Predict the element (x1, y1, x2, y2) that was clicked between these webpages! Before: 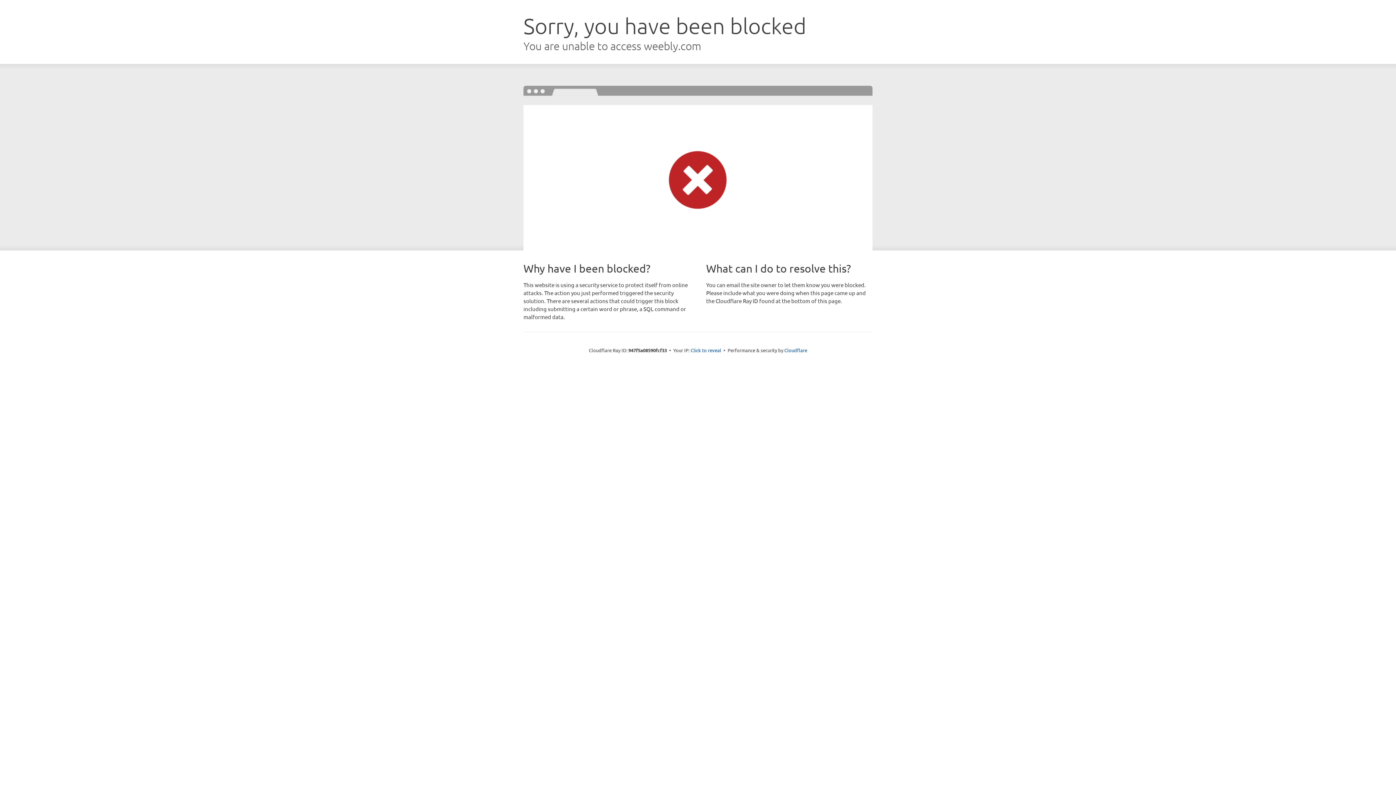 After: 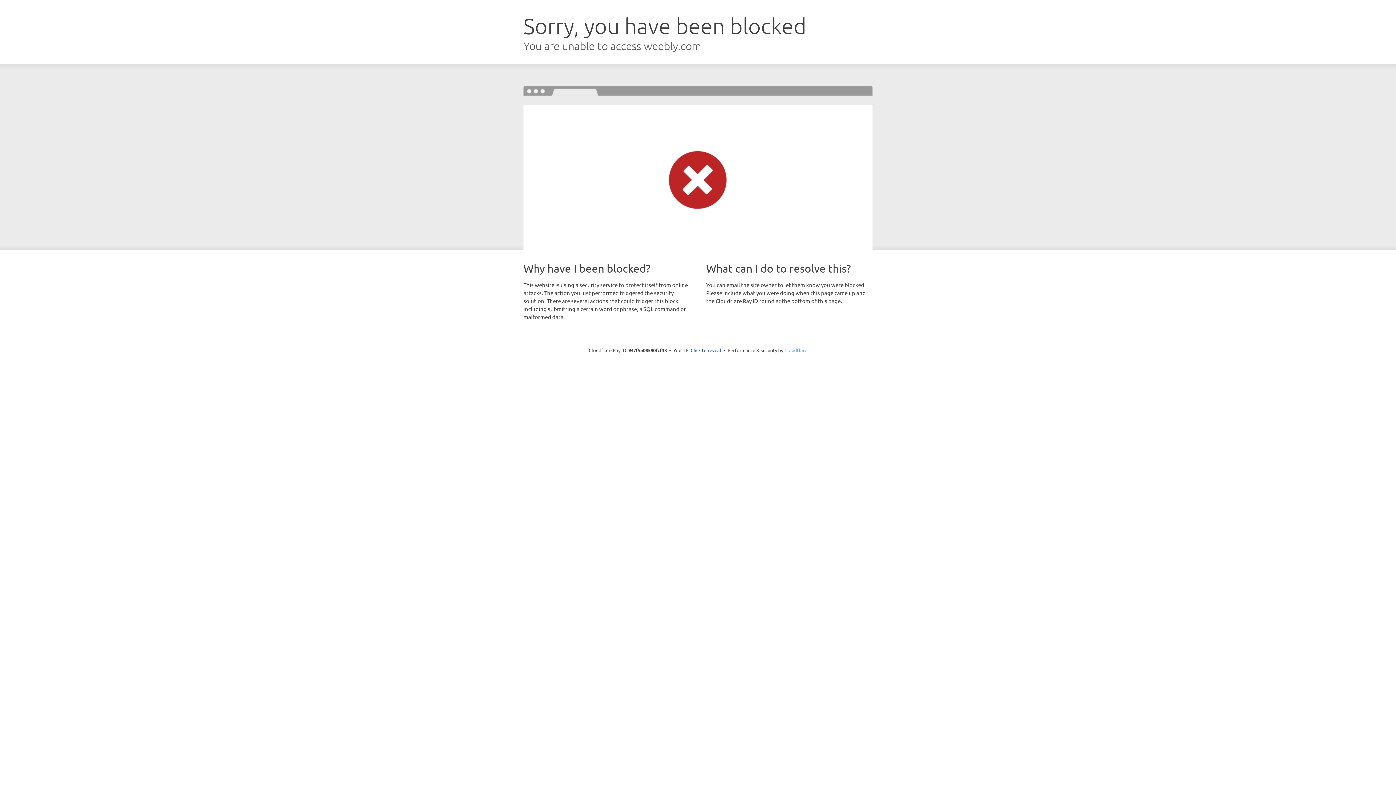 Action: label: Cloudflare bbox: (784, 347, 807, 353)